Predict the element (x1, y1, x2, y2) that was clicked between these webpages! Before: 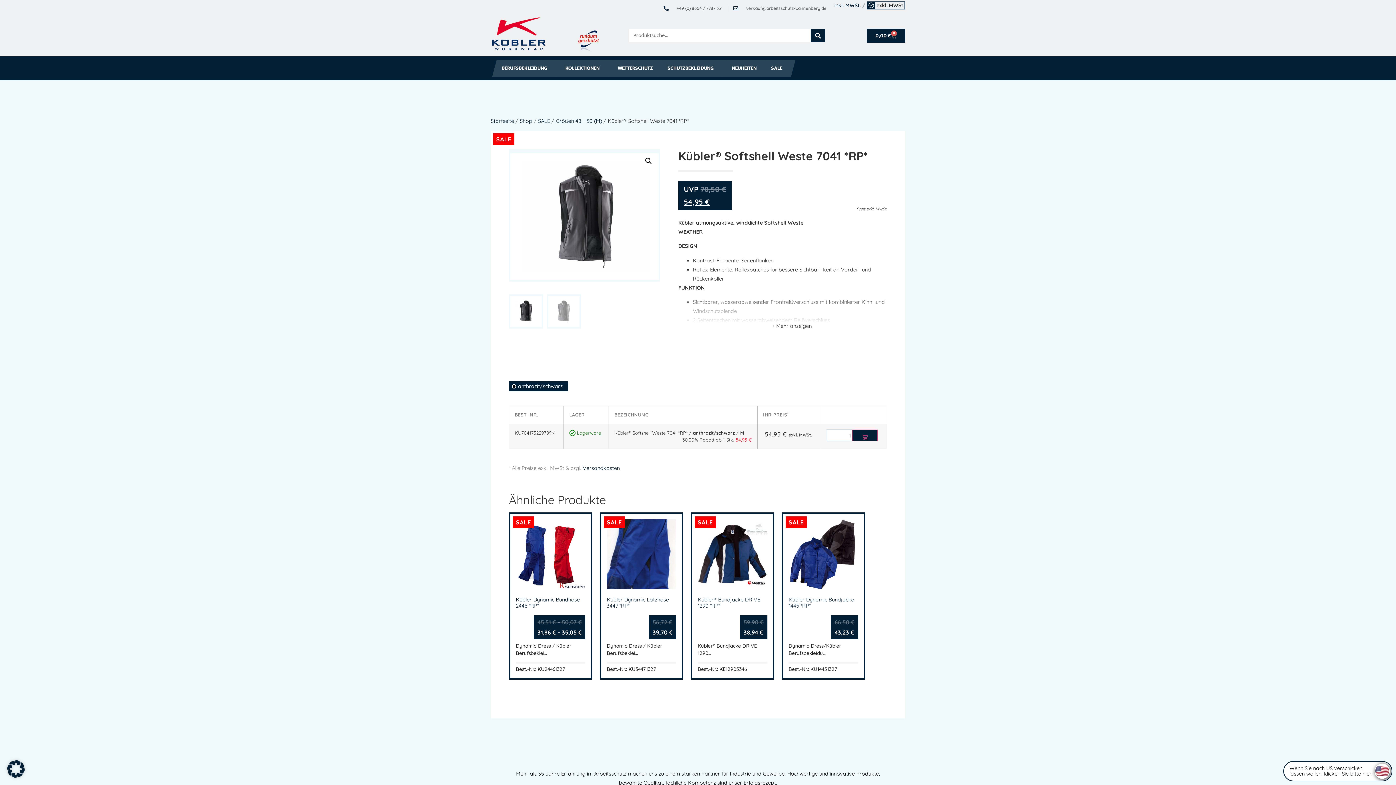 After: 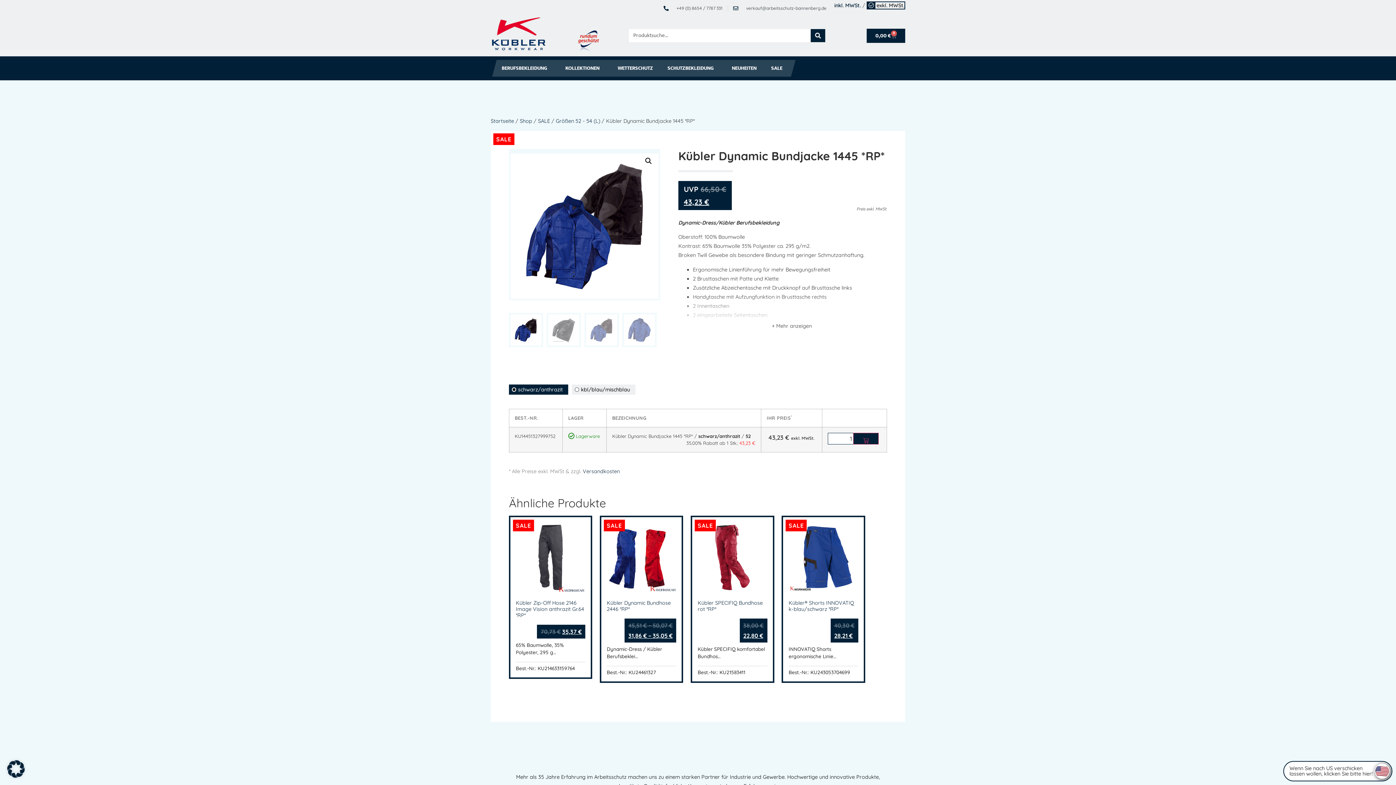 Action: label: SALE

Kübler Dynamic Bundjacke 1445 *RP*

66,50 €
43,23 €

Dynamic-Dress/Kübler Berufsbekleidu…

Best.-Nr.: KU14451327 bbox: (788, 519, 858, 673)